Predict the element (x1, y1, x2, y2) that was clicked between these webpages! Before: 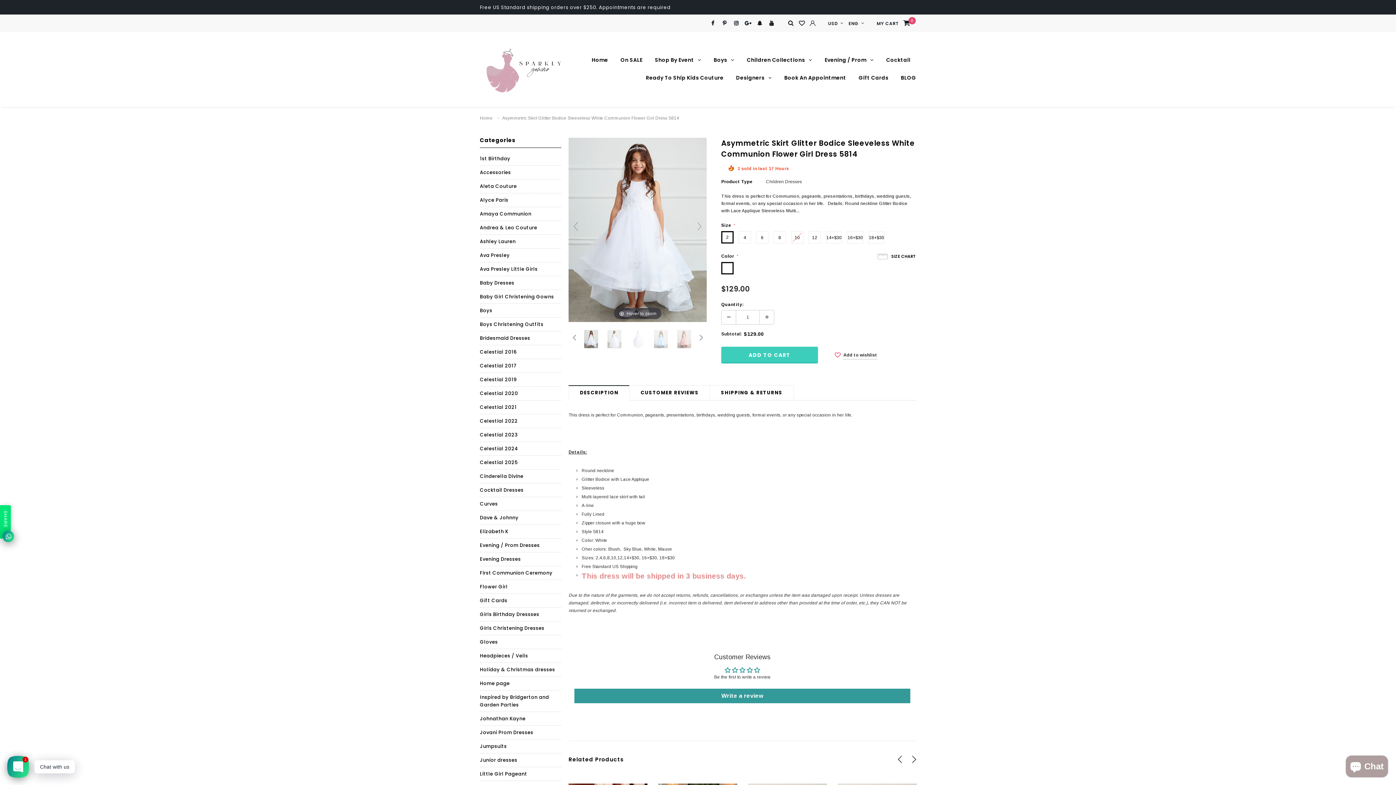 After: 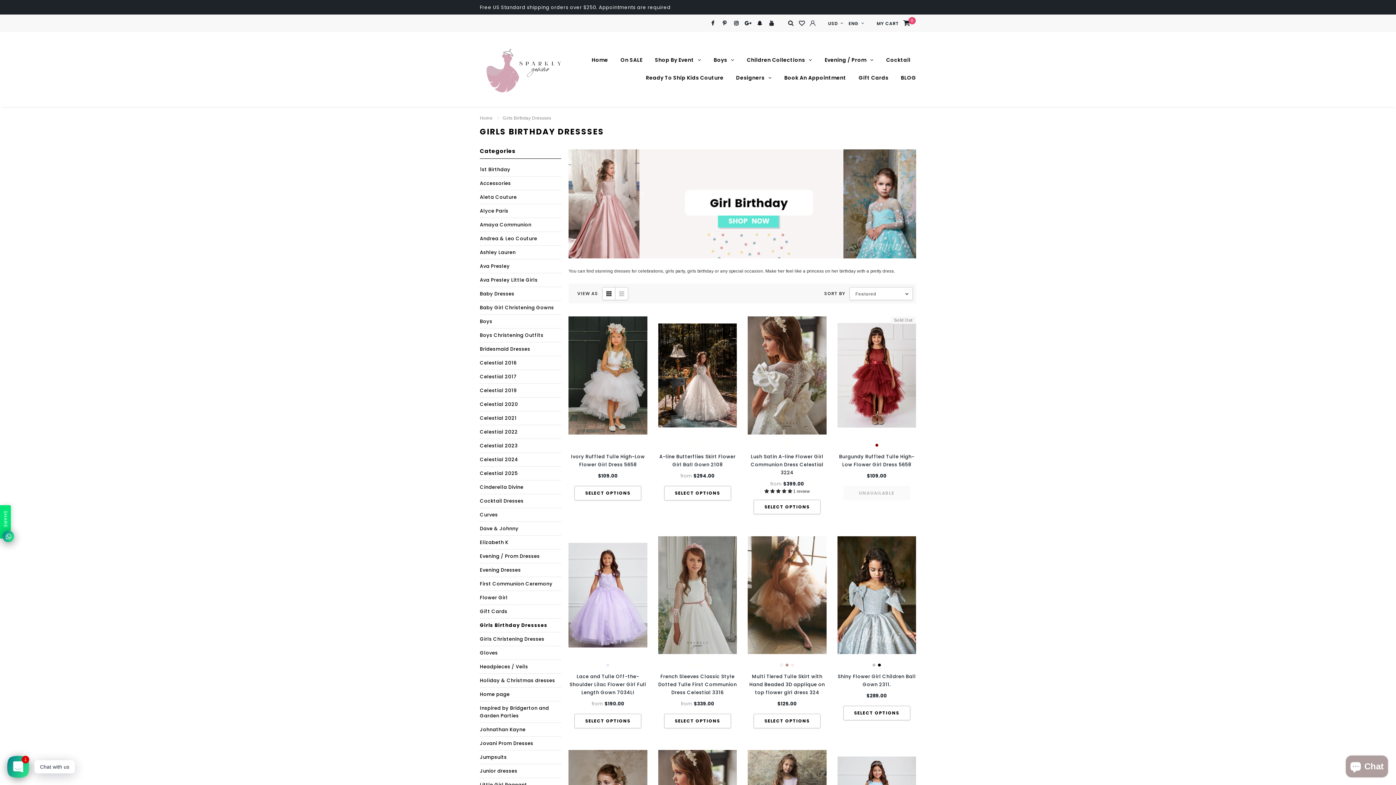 Action: label: Girls Birthday Dressses bbox: (480, 608, 539, 621)